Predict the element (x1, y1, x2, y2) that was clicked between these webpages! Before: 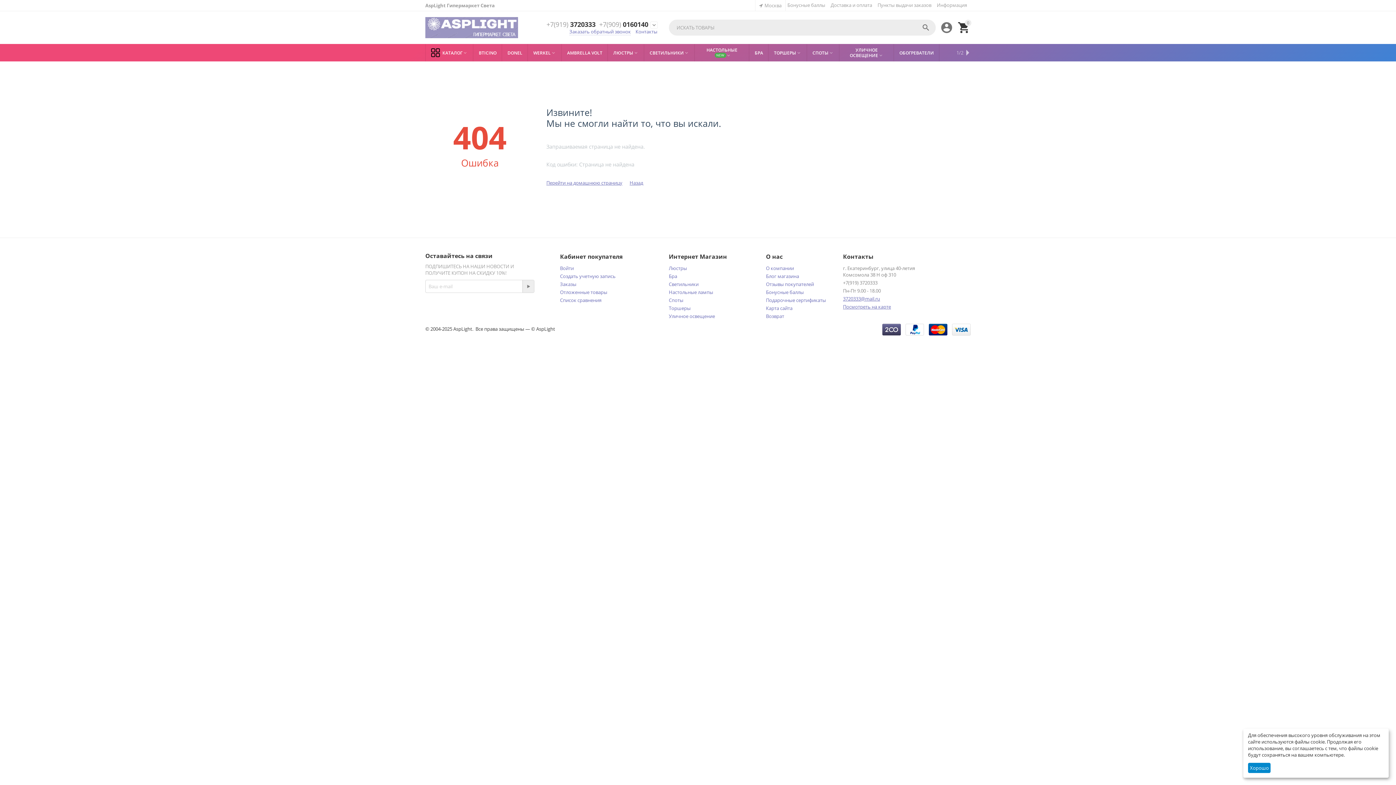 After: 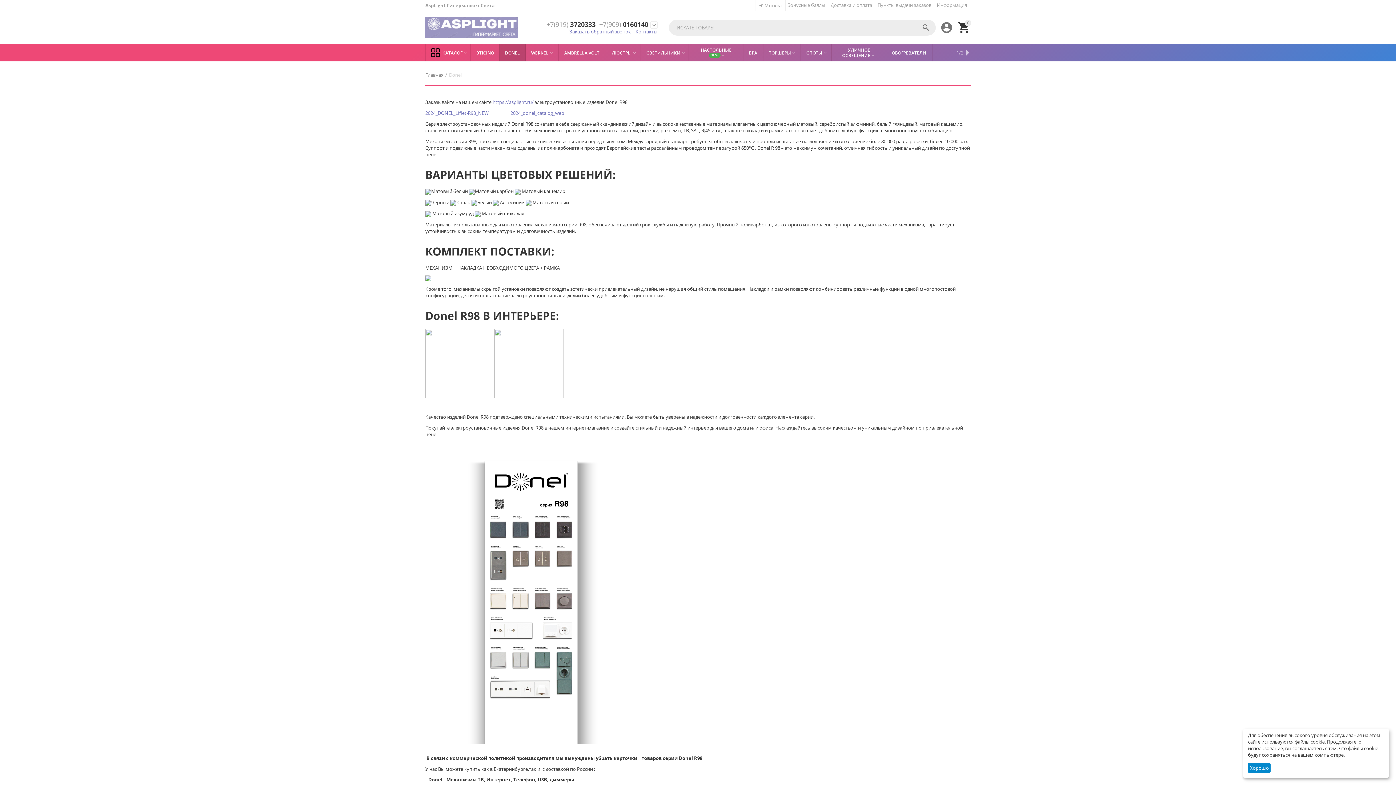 Action: bbox: (501, 44, 528, 61) label: DONEL